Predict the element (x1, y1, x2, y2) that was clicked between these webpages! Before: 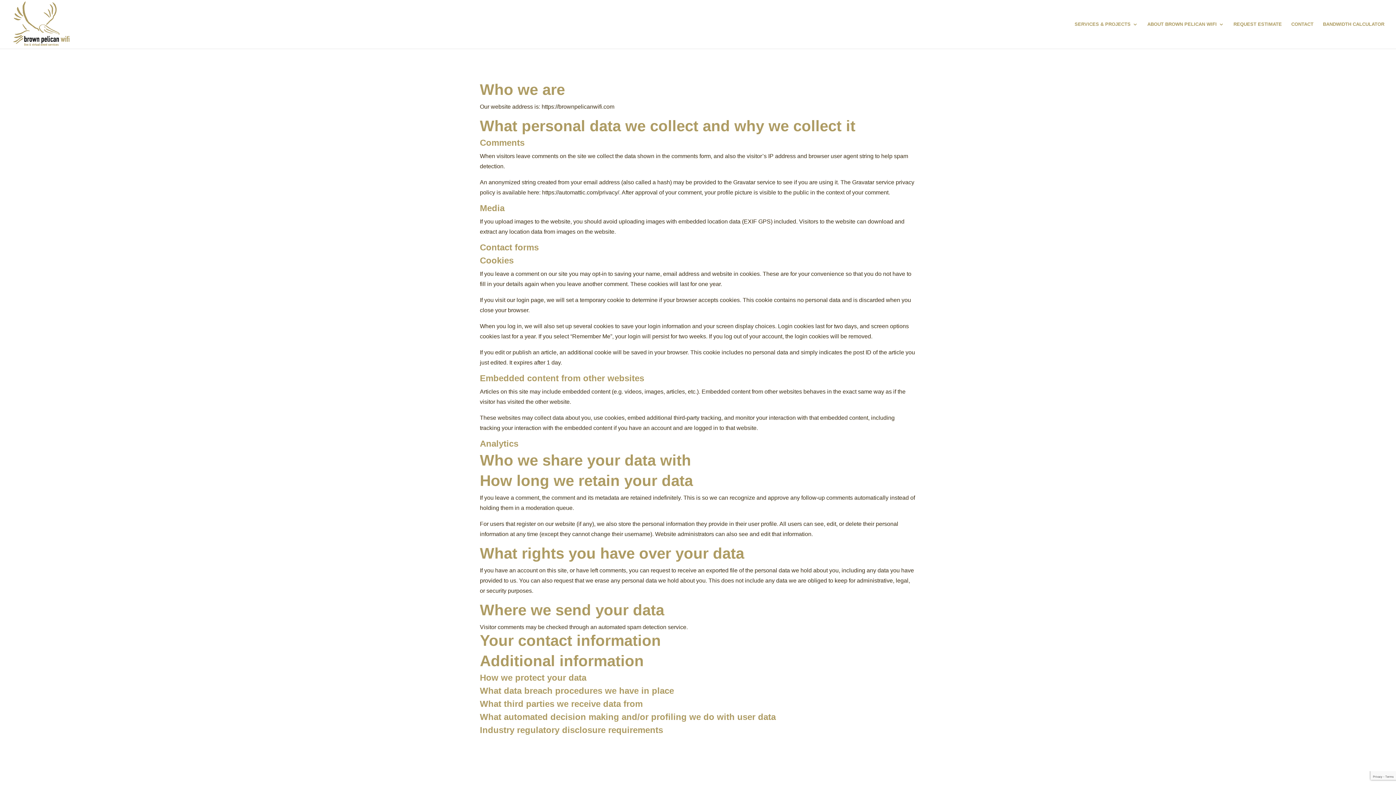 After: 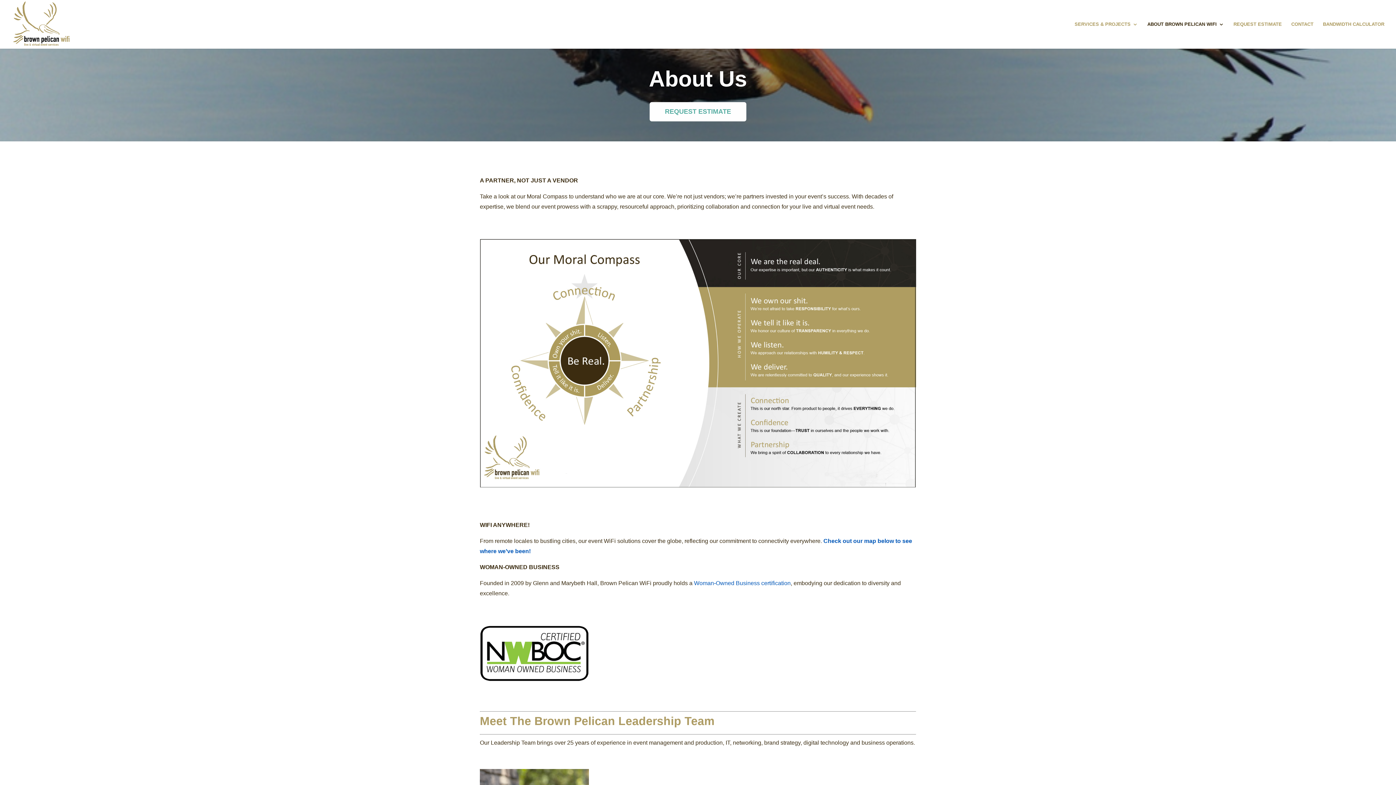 Action: bbox: (1147, 21, 1224, 48) label: ABOUT BROWN PELICAN WIFI